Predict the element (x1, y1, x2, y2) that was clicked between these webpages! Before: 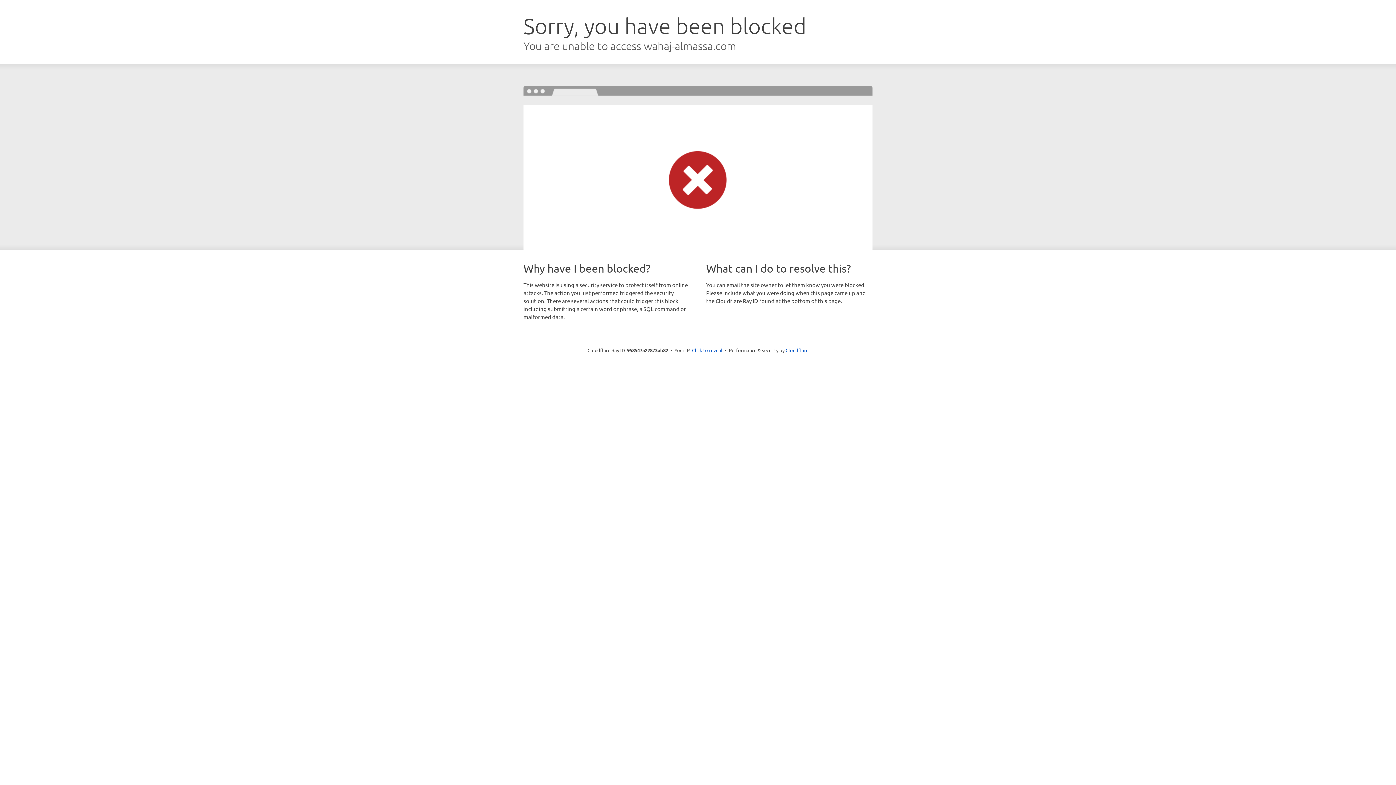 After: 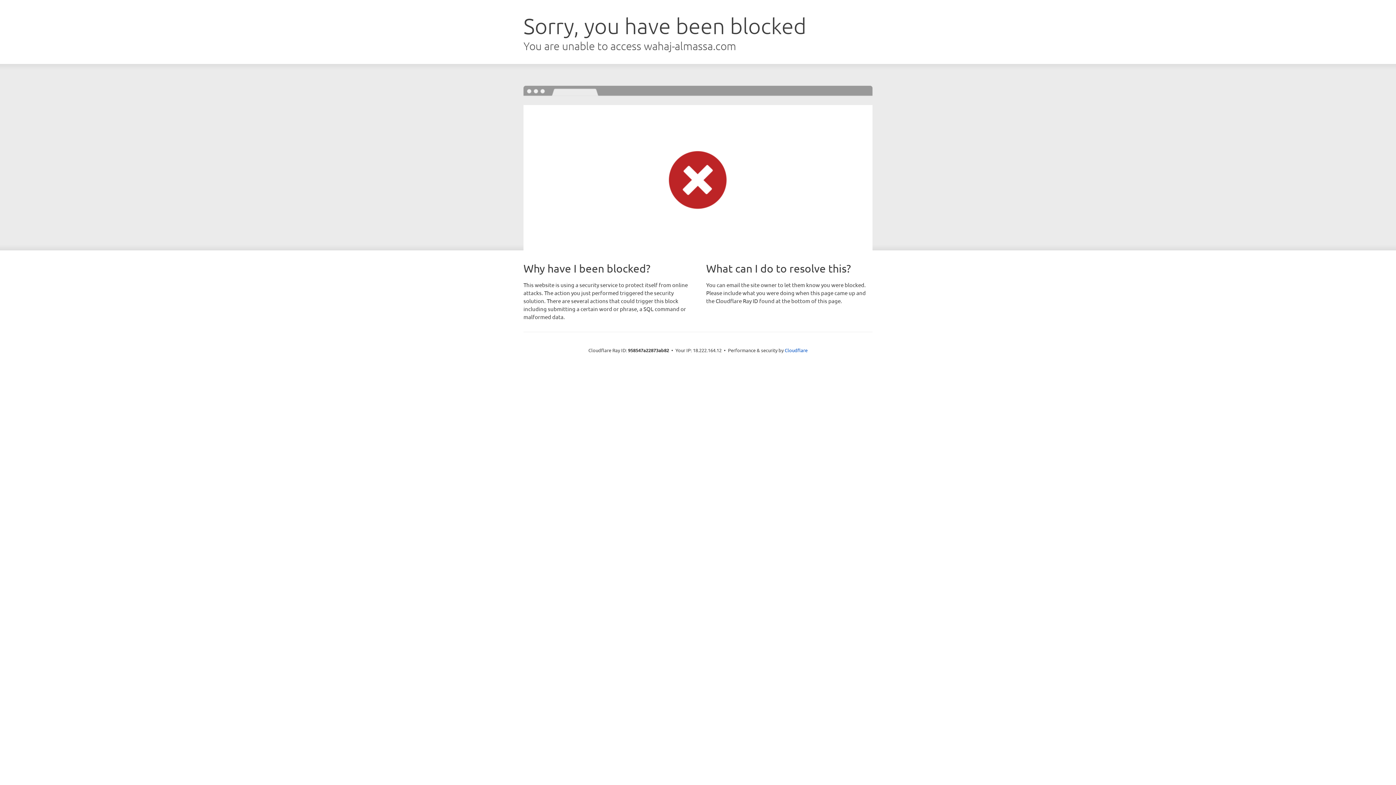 Action: bbox: (692, 346, 722, 353) label: Click to reveal